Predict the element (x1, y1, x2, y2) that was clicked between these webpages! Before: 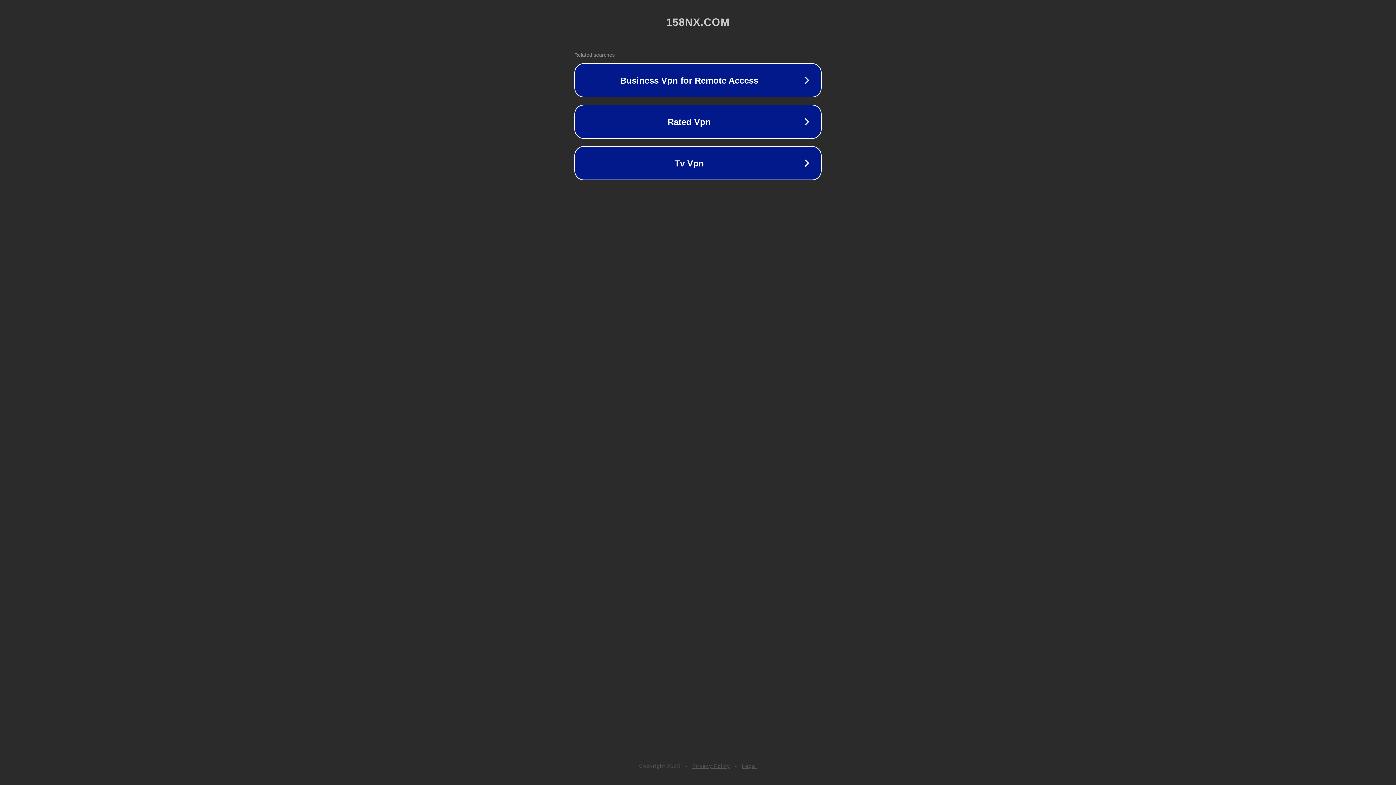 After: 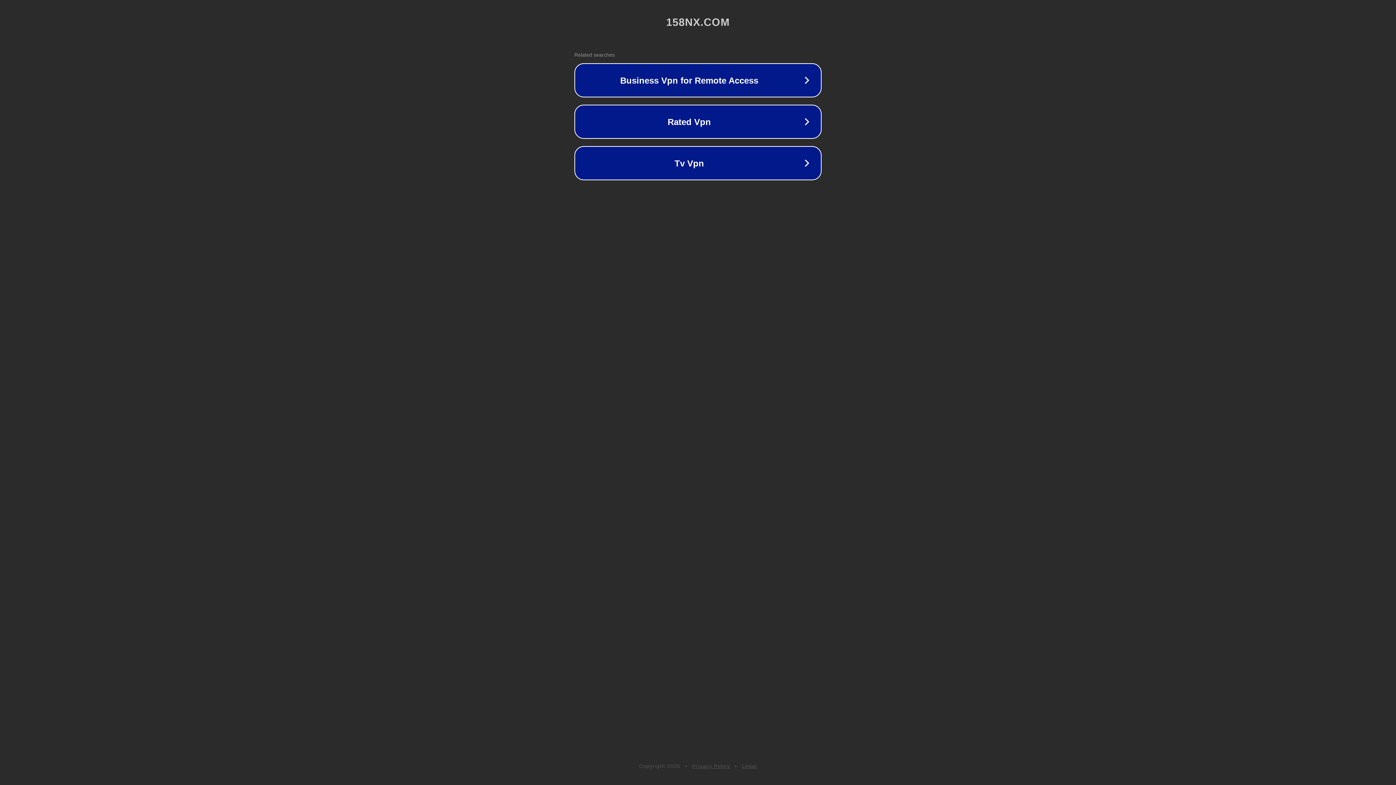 Action: label: Legal bbox: (742, 763, 757, 769)